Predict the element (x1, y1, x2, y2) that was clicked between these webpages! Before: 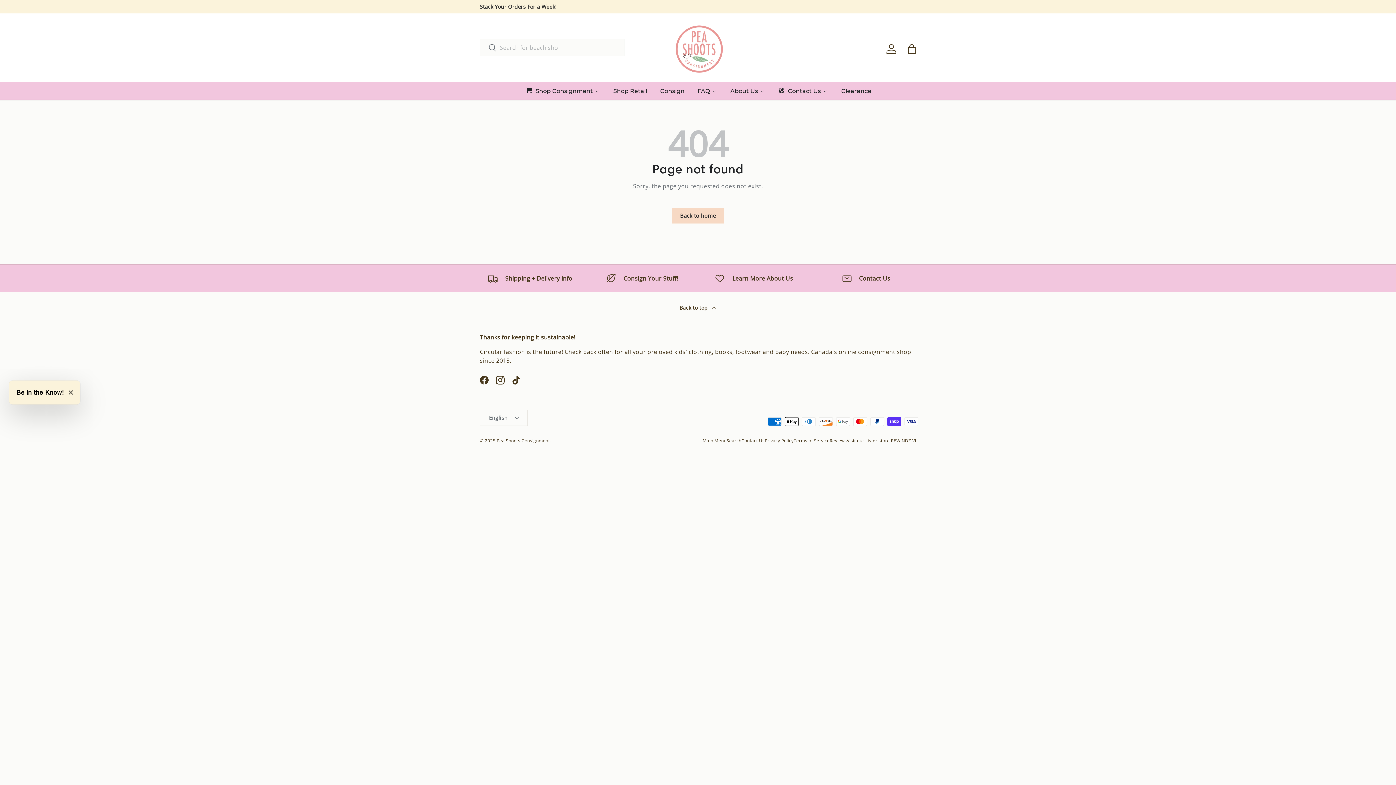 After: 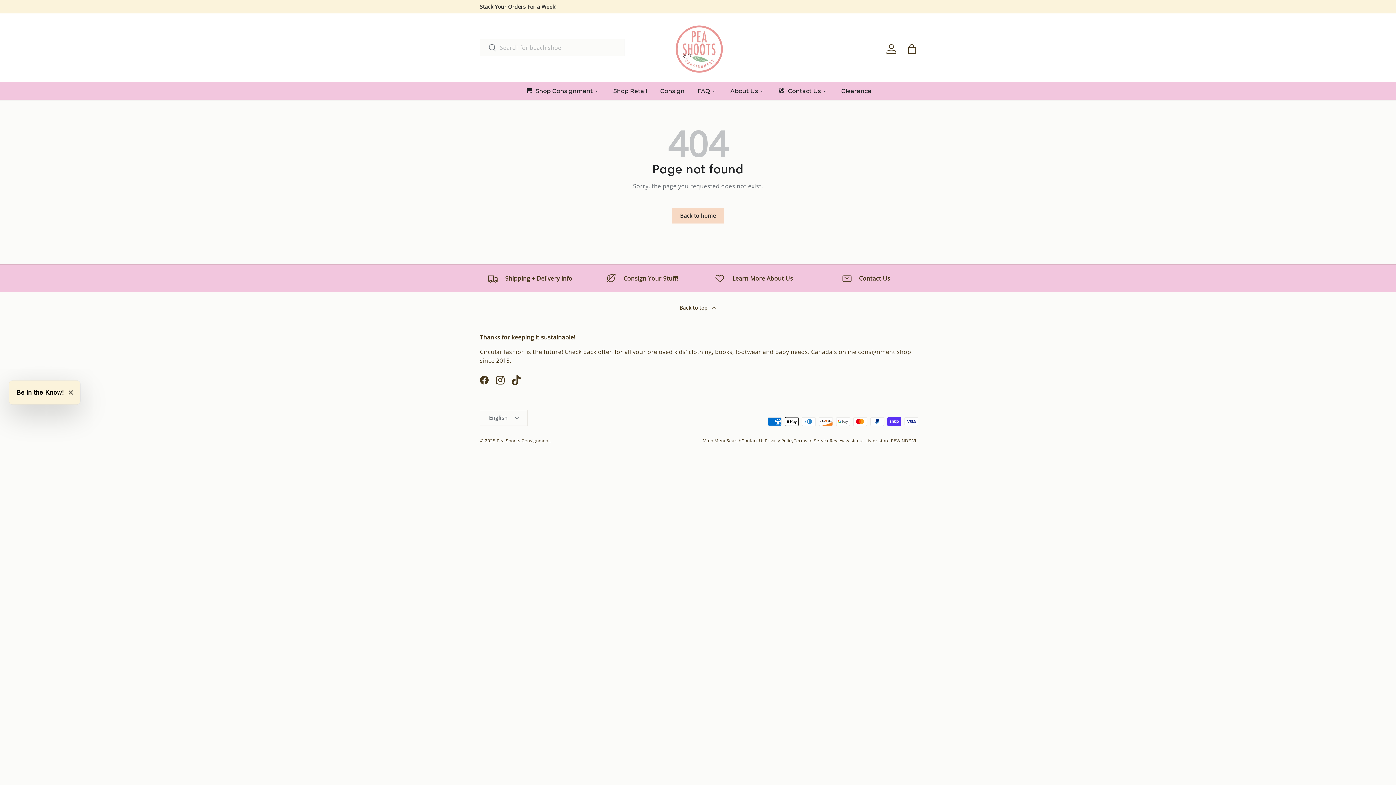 Action: label: TikTok bbox: (508, 372, 524, 388)